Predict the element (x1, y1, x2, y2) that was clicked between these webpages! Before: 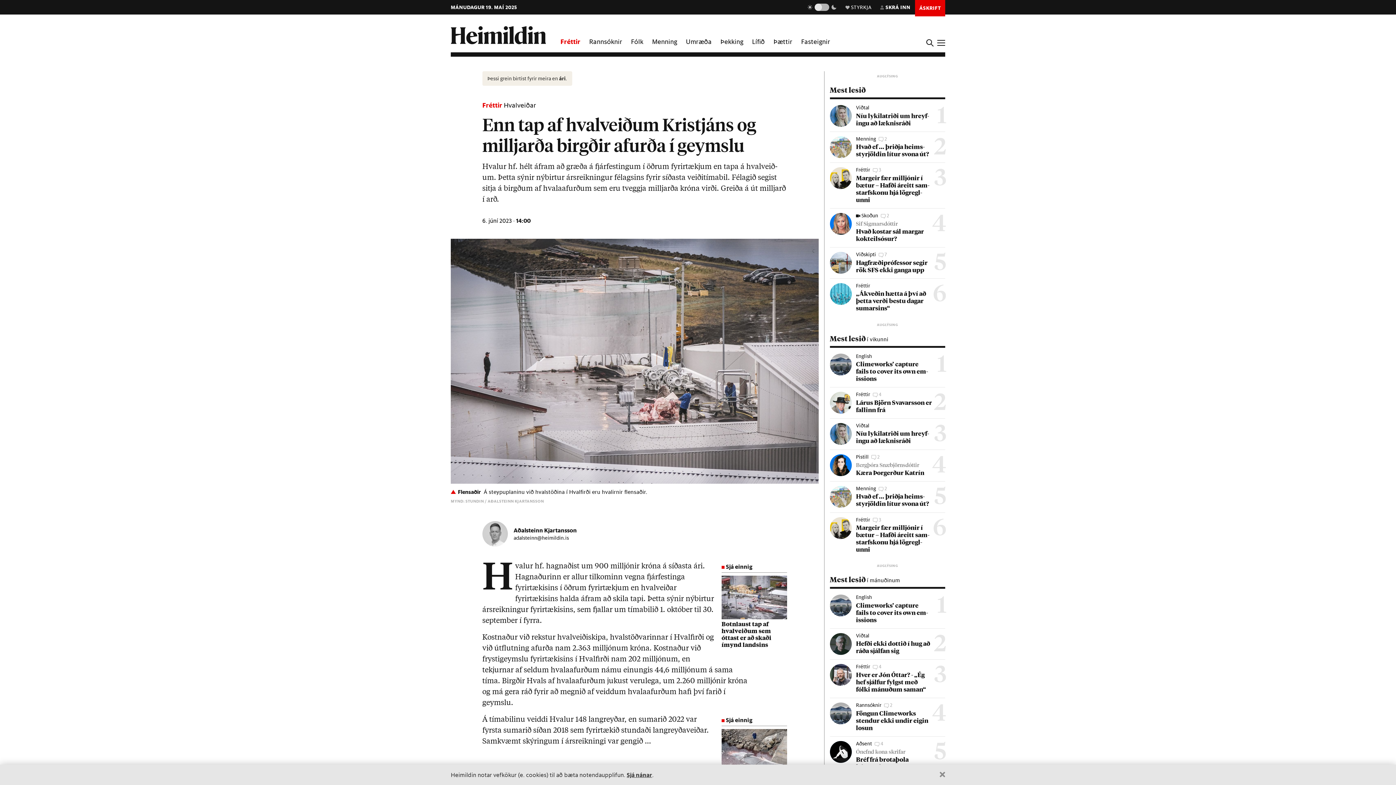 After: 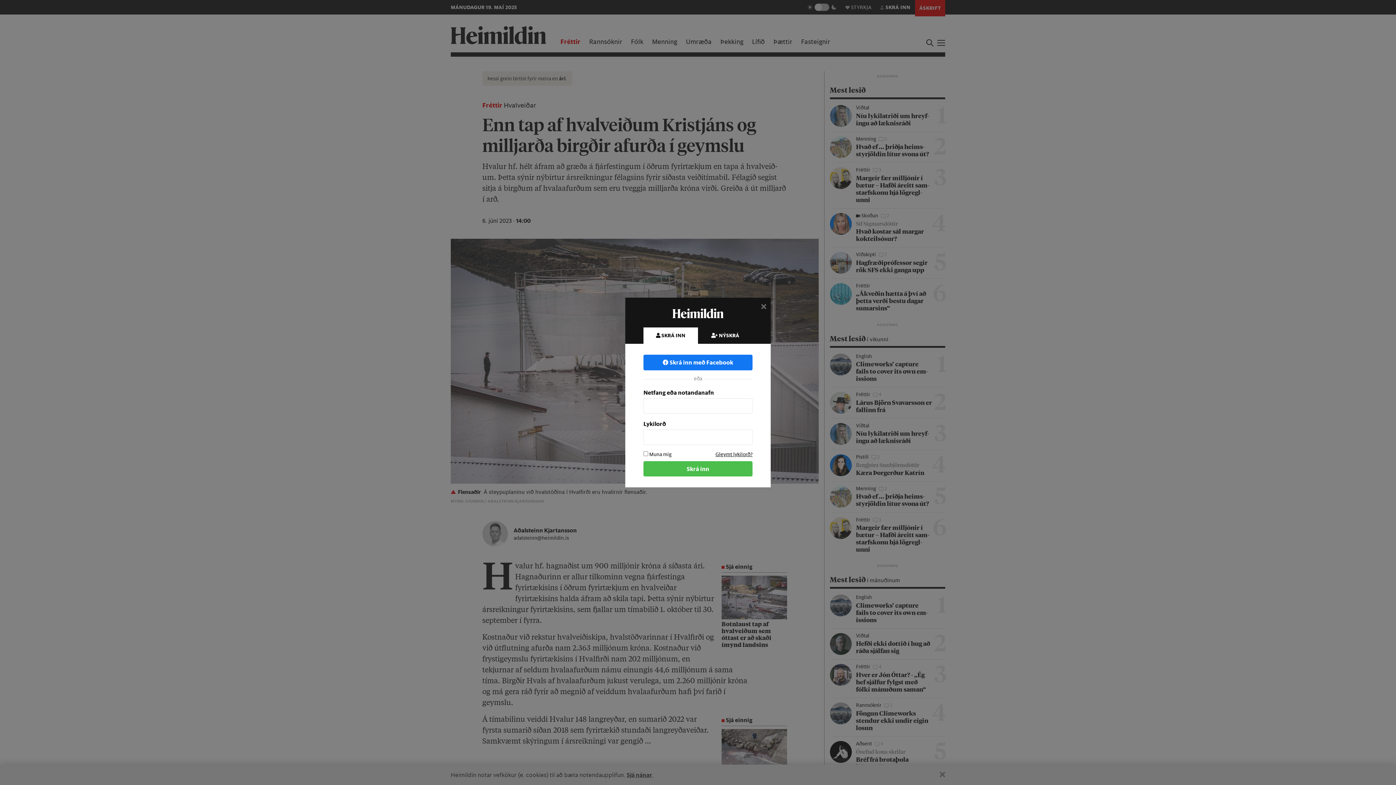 Action: bbox: (876, 0, 915, 14) label: SKRÁ INN